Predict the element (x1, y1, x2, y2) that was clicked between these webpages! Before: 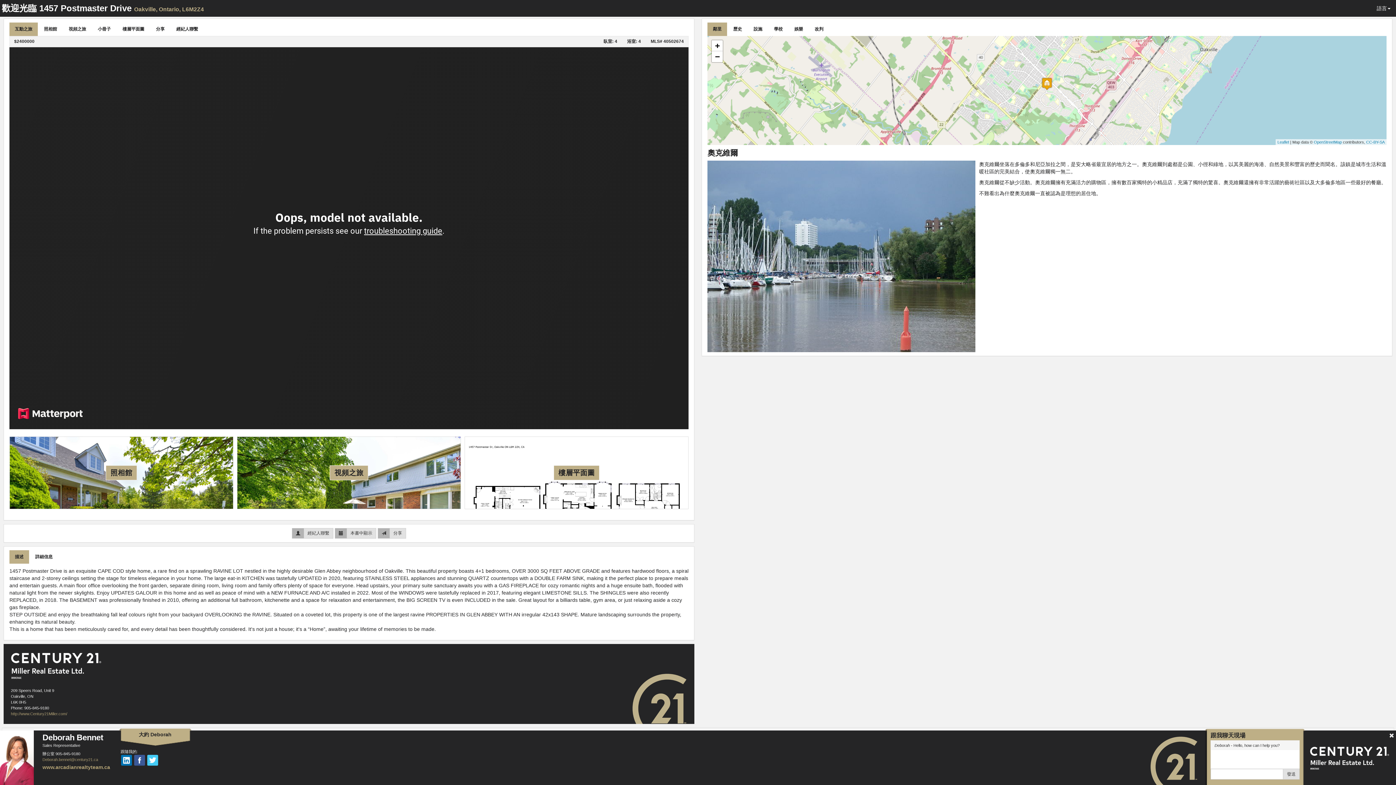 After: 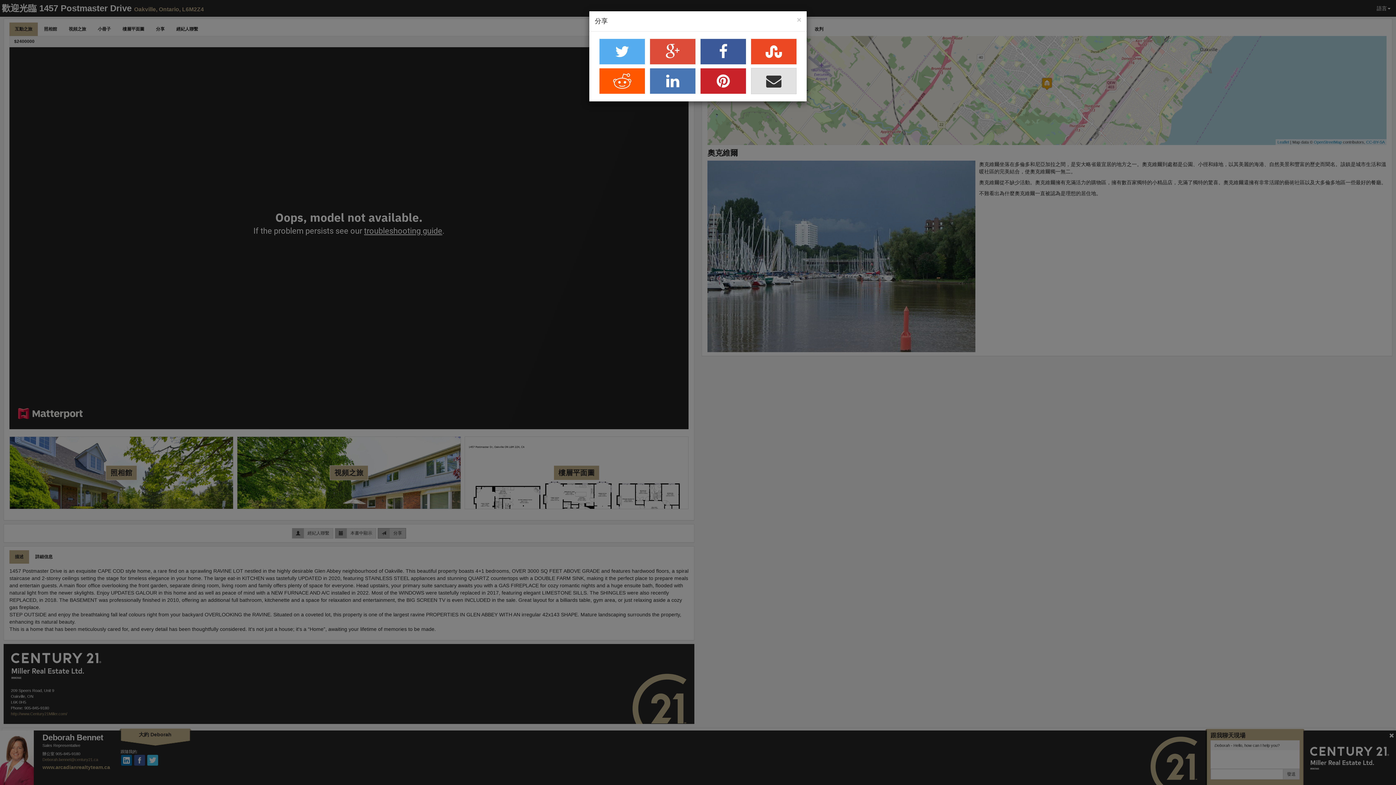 Action: bbox: (377, 528, 406, 538) label: 分享